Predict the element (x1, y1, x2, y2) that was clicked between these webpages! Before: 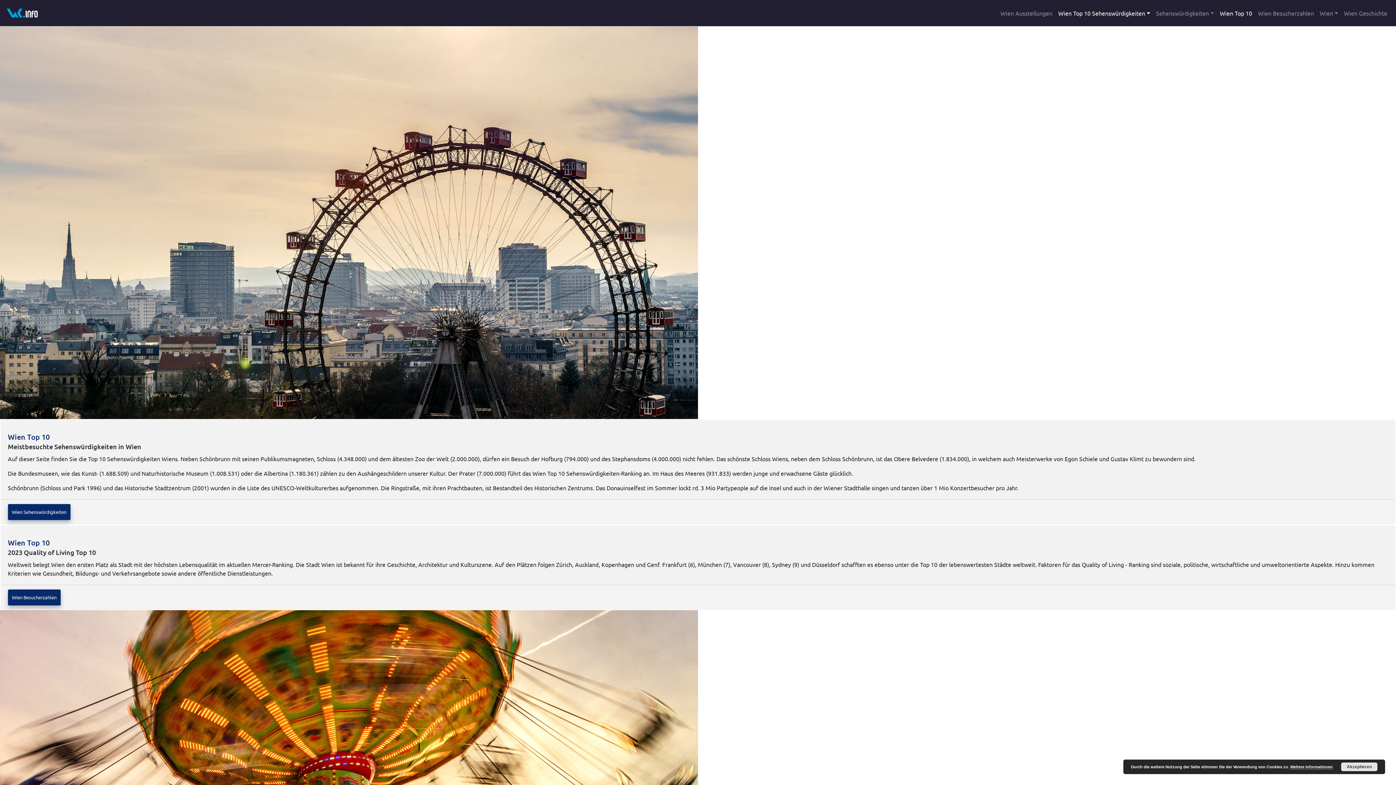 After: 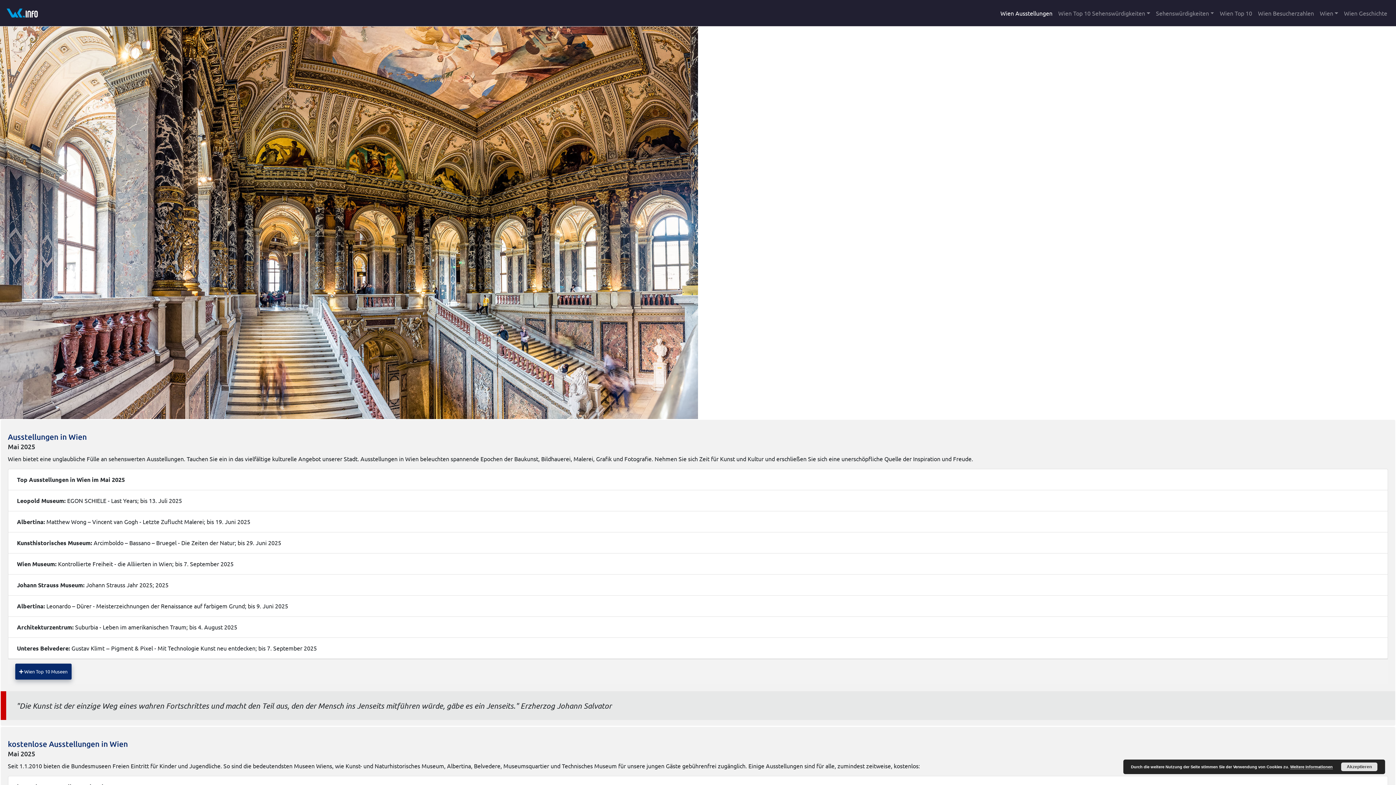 Action: label: Wien Ausstellungen bbox: (997, 5, 1055, 20)